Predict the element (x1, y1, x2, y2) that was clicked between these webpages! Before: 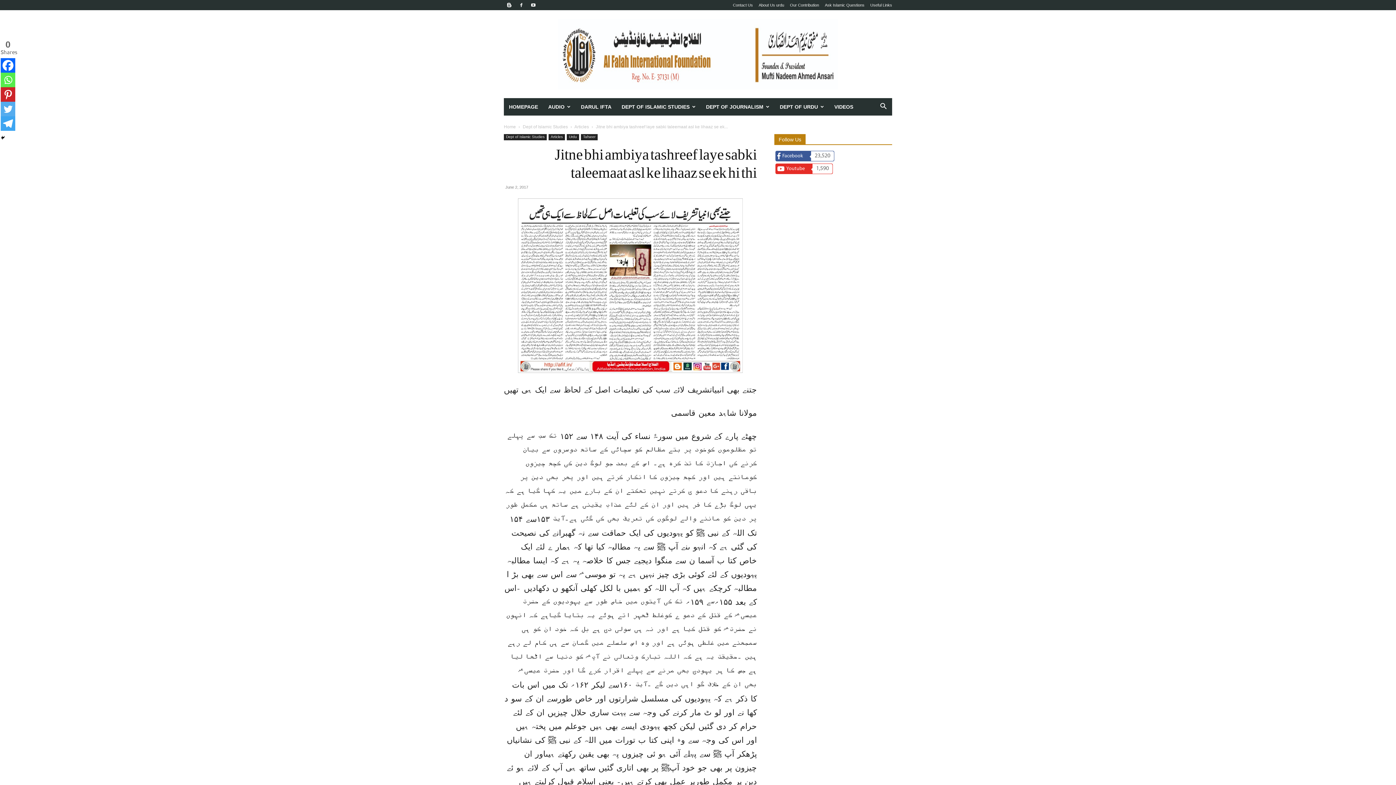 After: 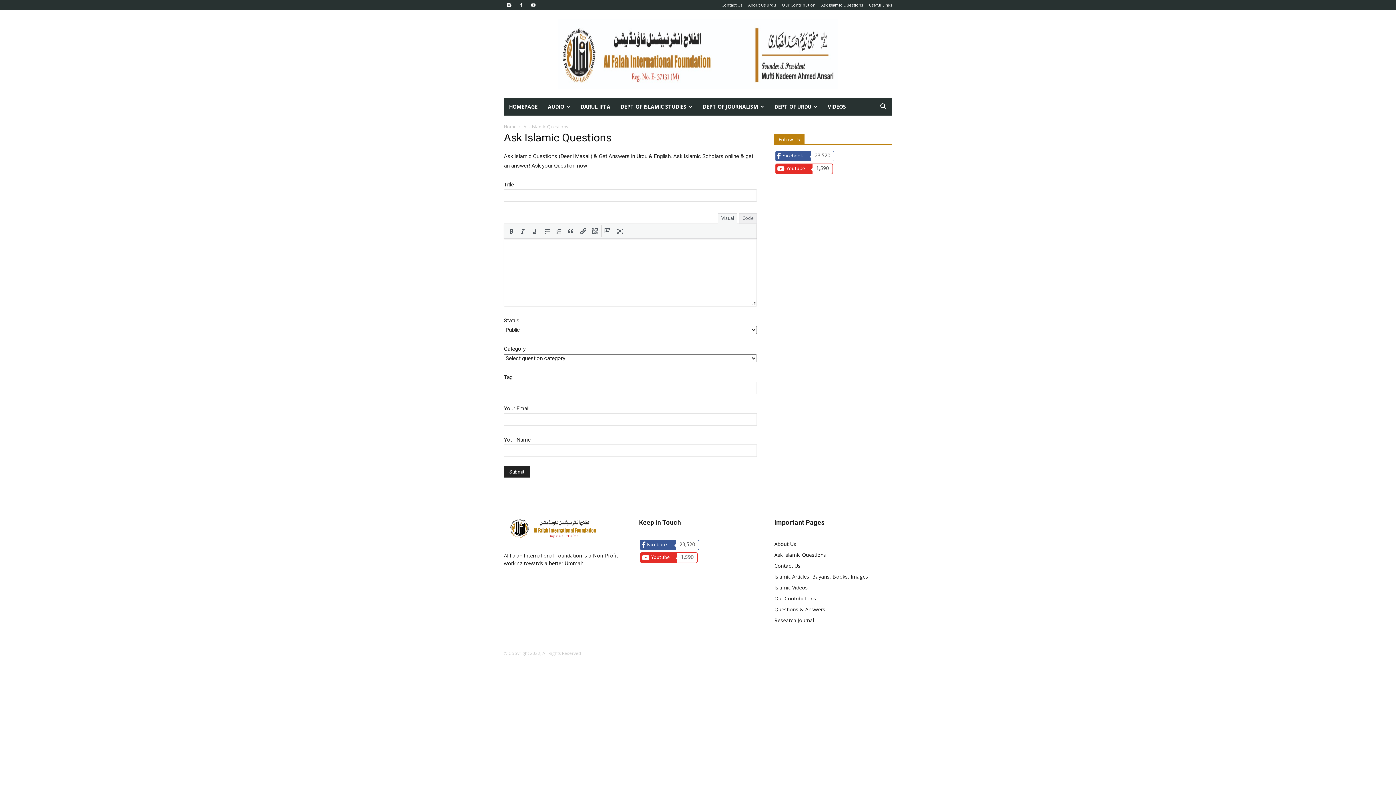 Action: bbox: (825, 2, 864, 7) label: Ask Islamic Questions